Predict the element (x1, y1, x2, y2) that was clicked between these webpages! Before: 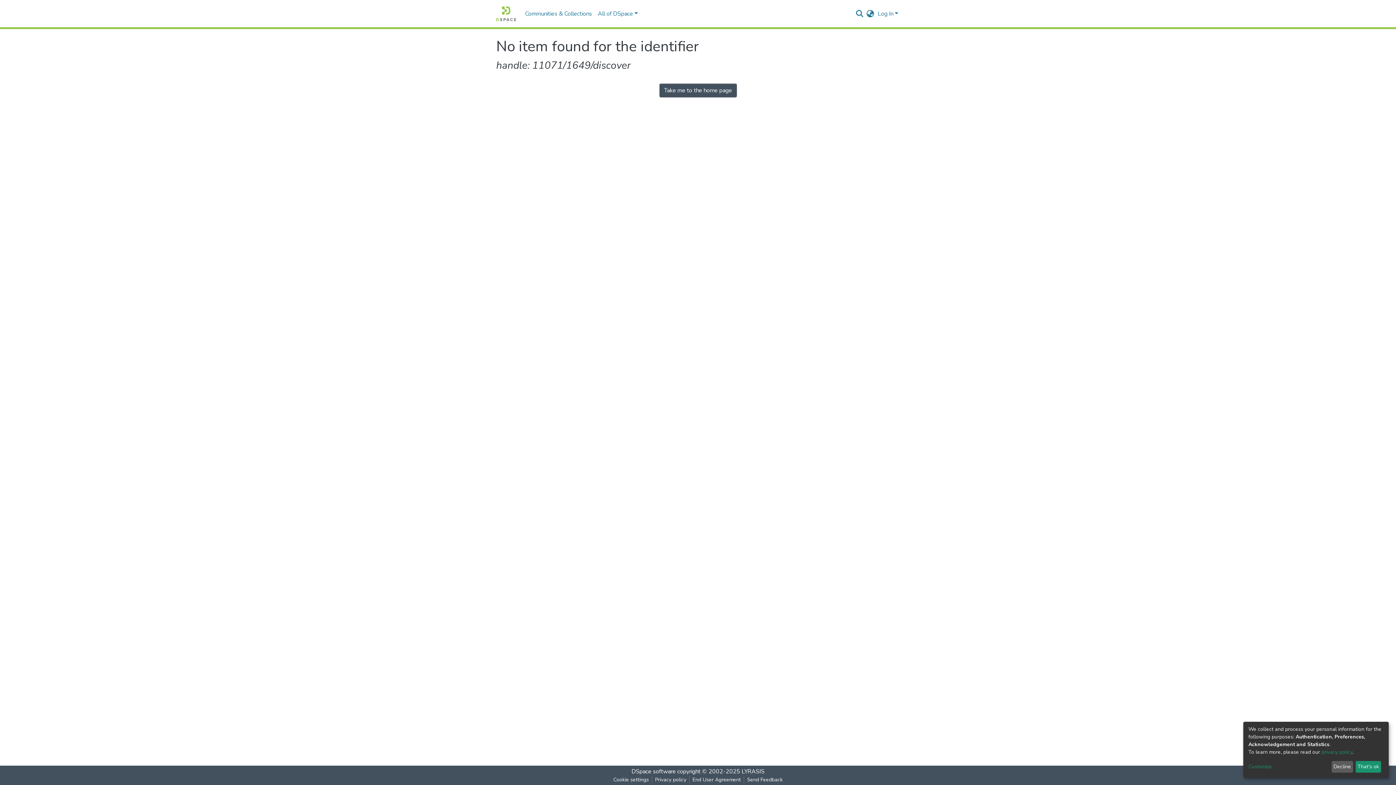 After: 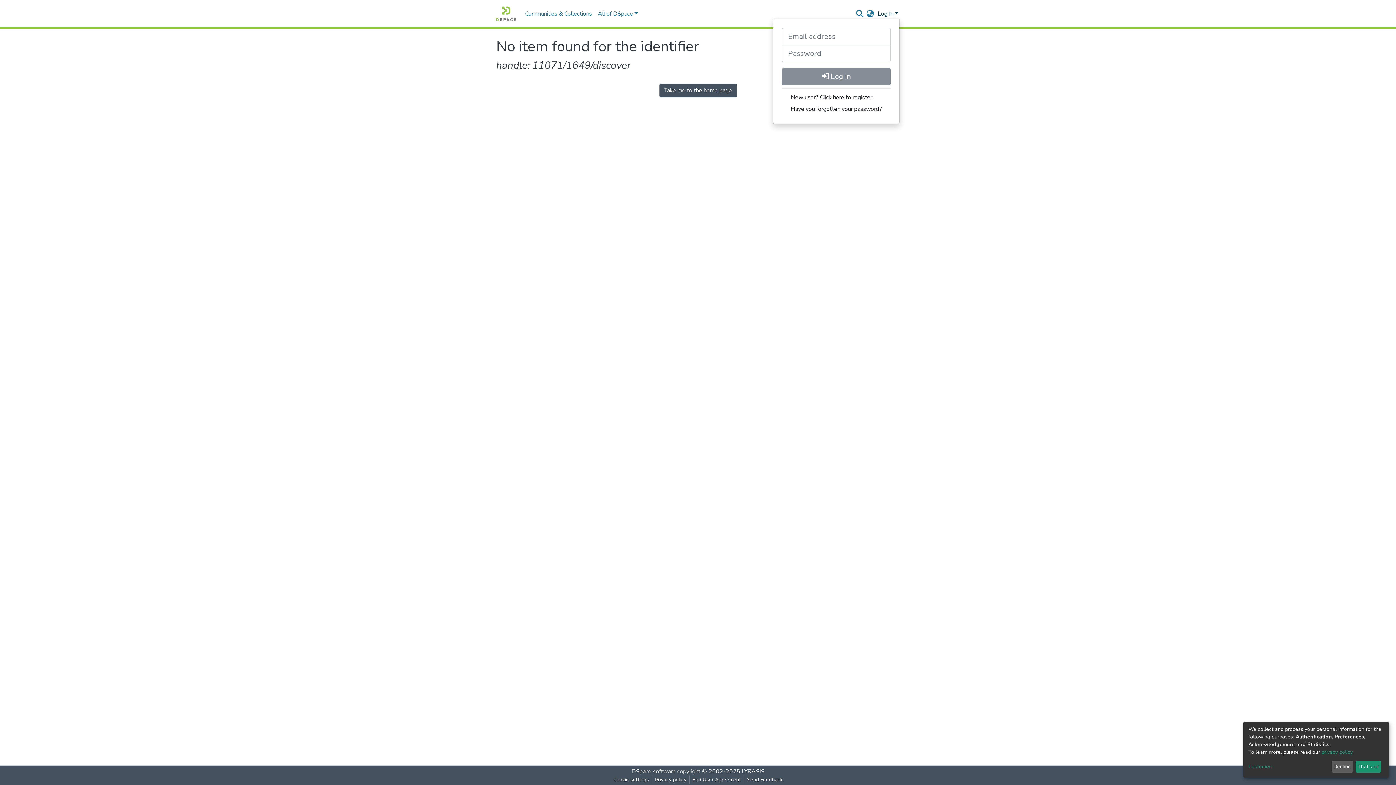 Action: label: Log In bbox: (876, 9, 900, 17)